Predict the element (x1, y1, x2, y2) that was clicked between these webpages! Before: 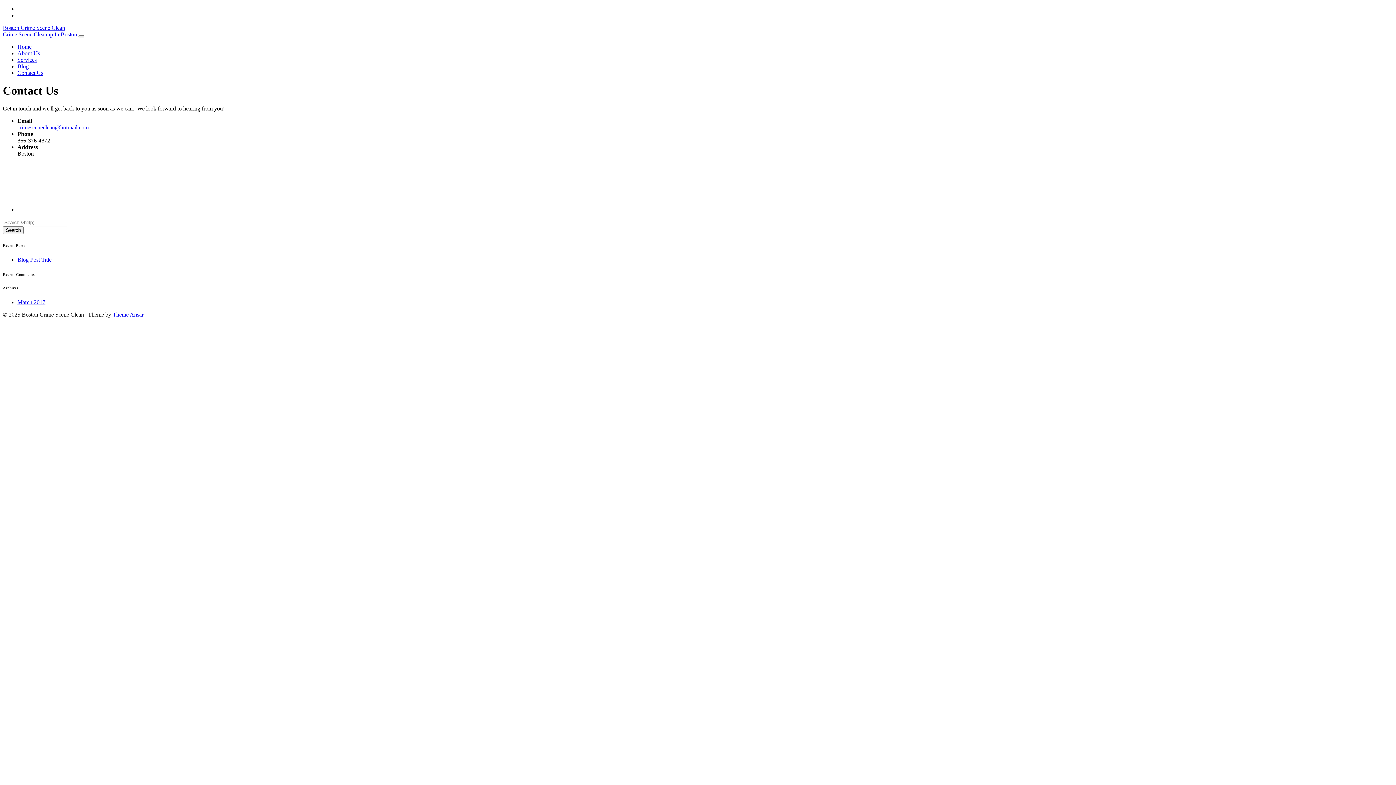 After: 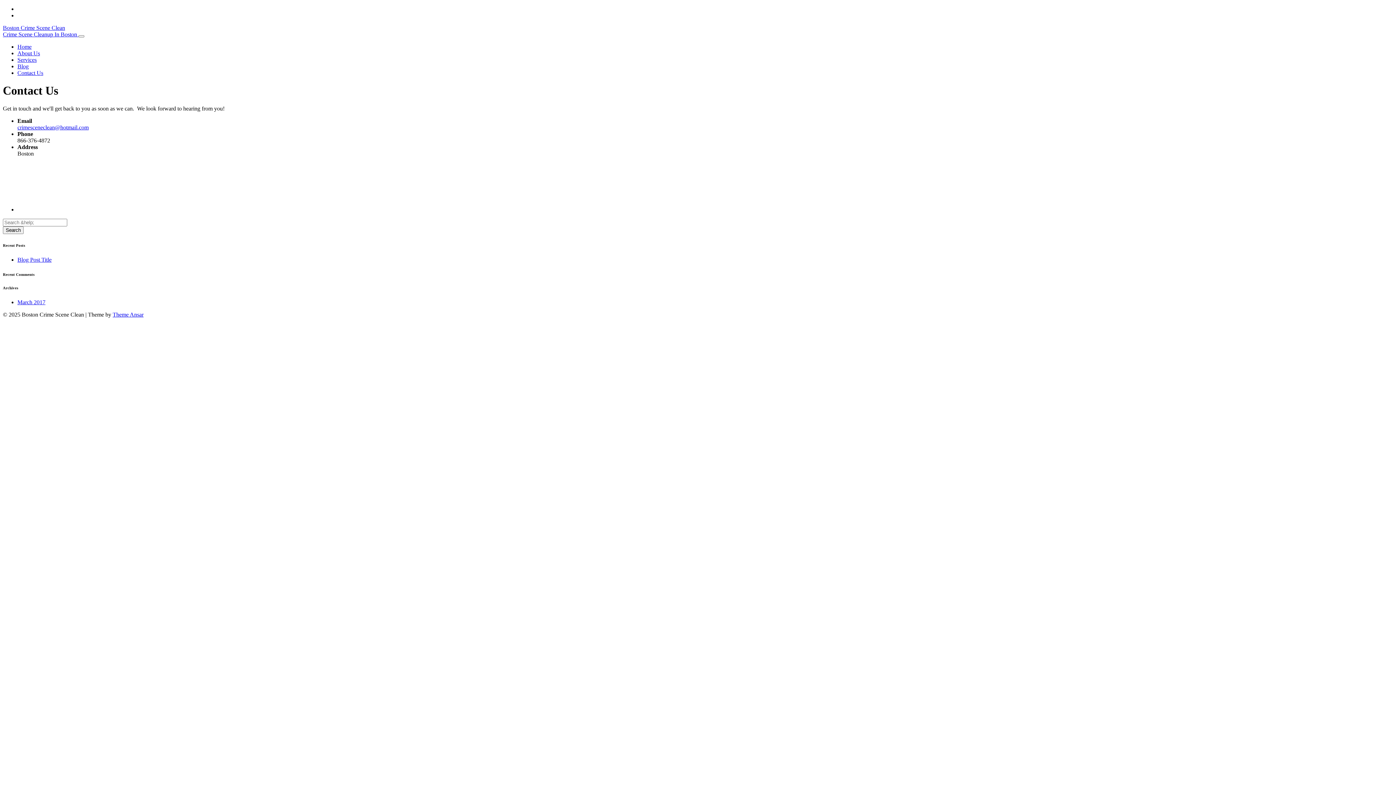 Action: label: crimesceneclean@hotmail.com bbox: (17, 124, 88, 130)